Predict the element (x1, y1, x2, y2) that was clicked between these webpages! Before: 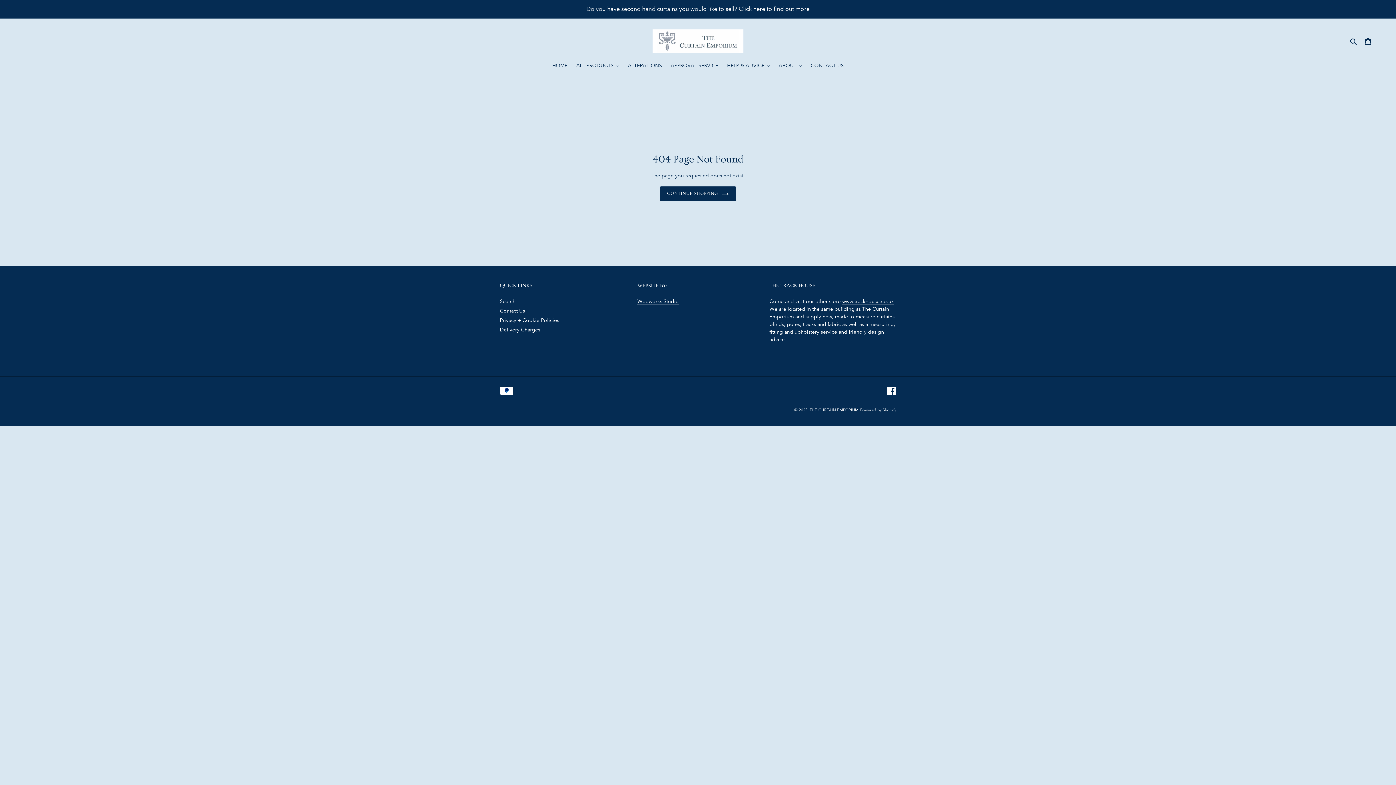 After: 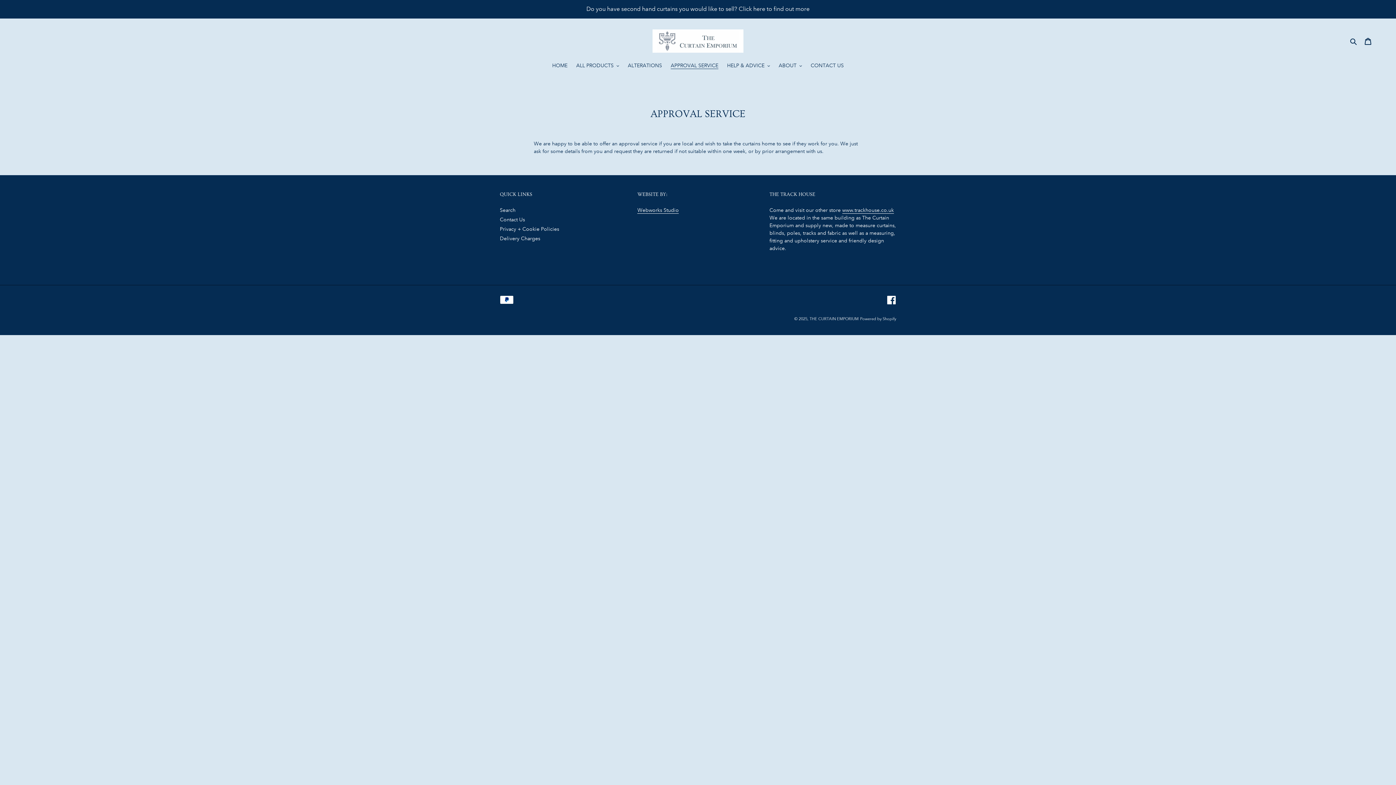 Action: bbox: (667, 61, 722, 70) label: APPROVAL SERVICE